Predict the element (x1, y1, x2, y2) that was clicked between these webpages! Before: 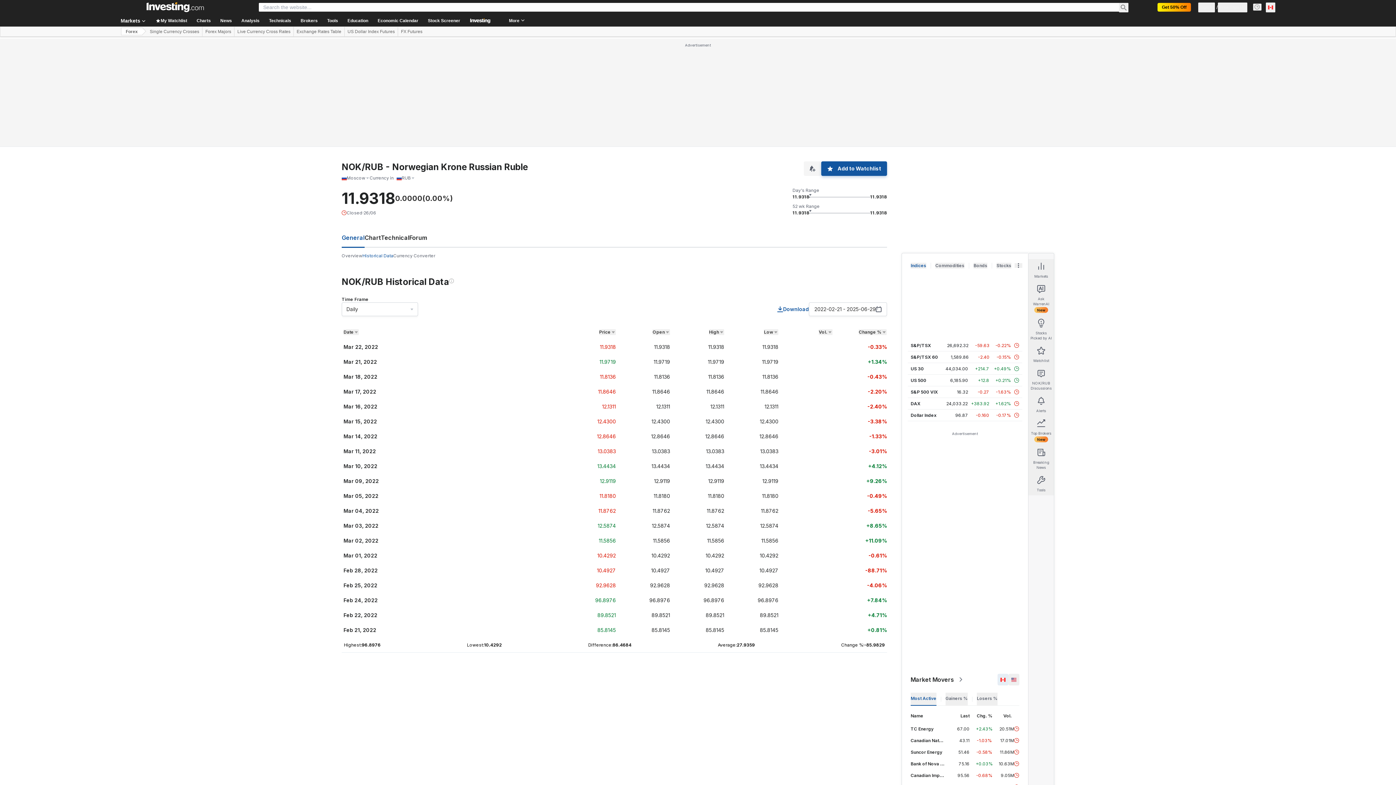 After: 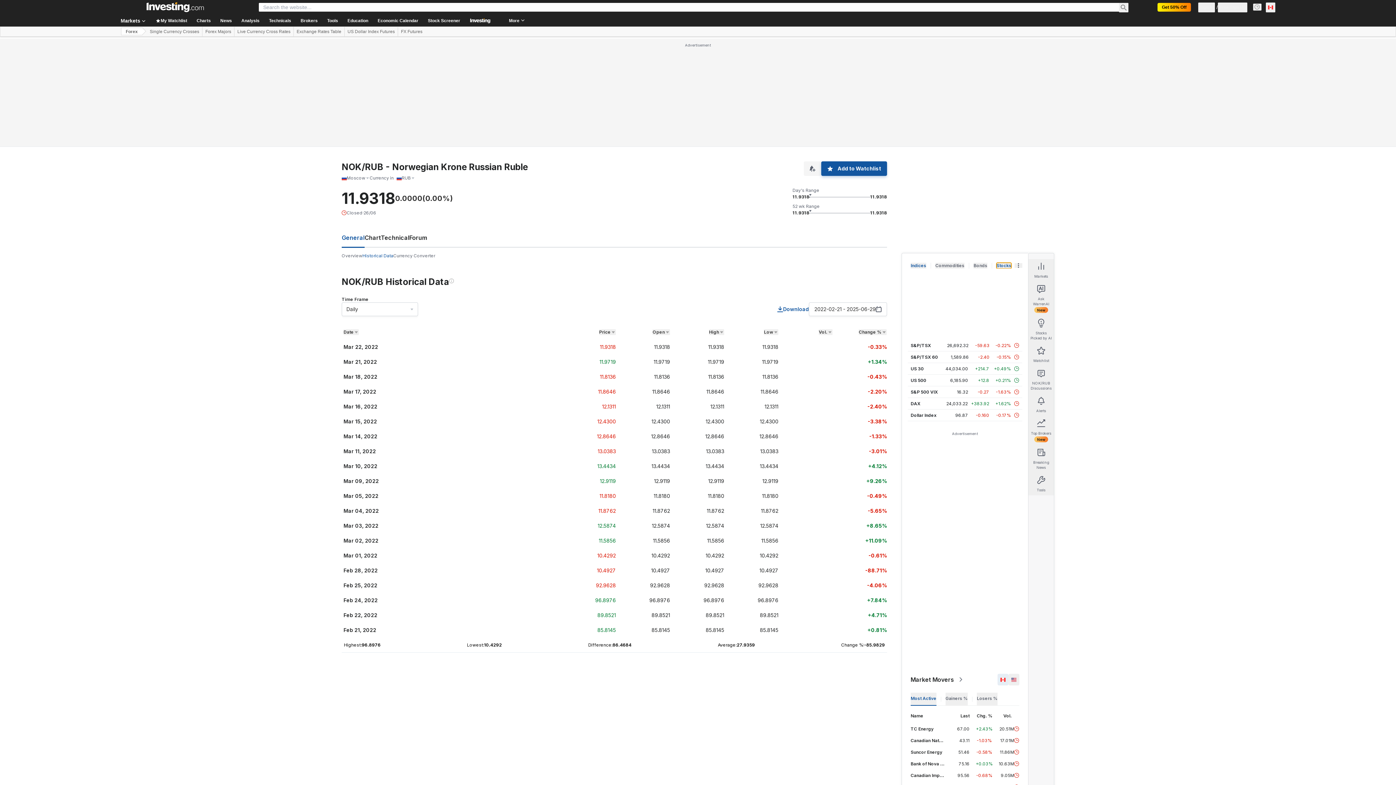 Action: bbox: (996, 262, 1011, 268) label: Stocks